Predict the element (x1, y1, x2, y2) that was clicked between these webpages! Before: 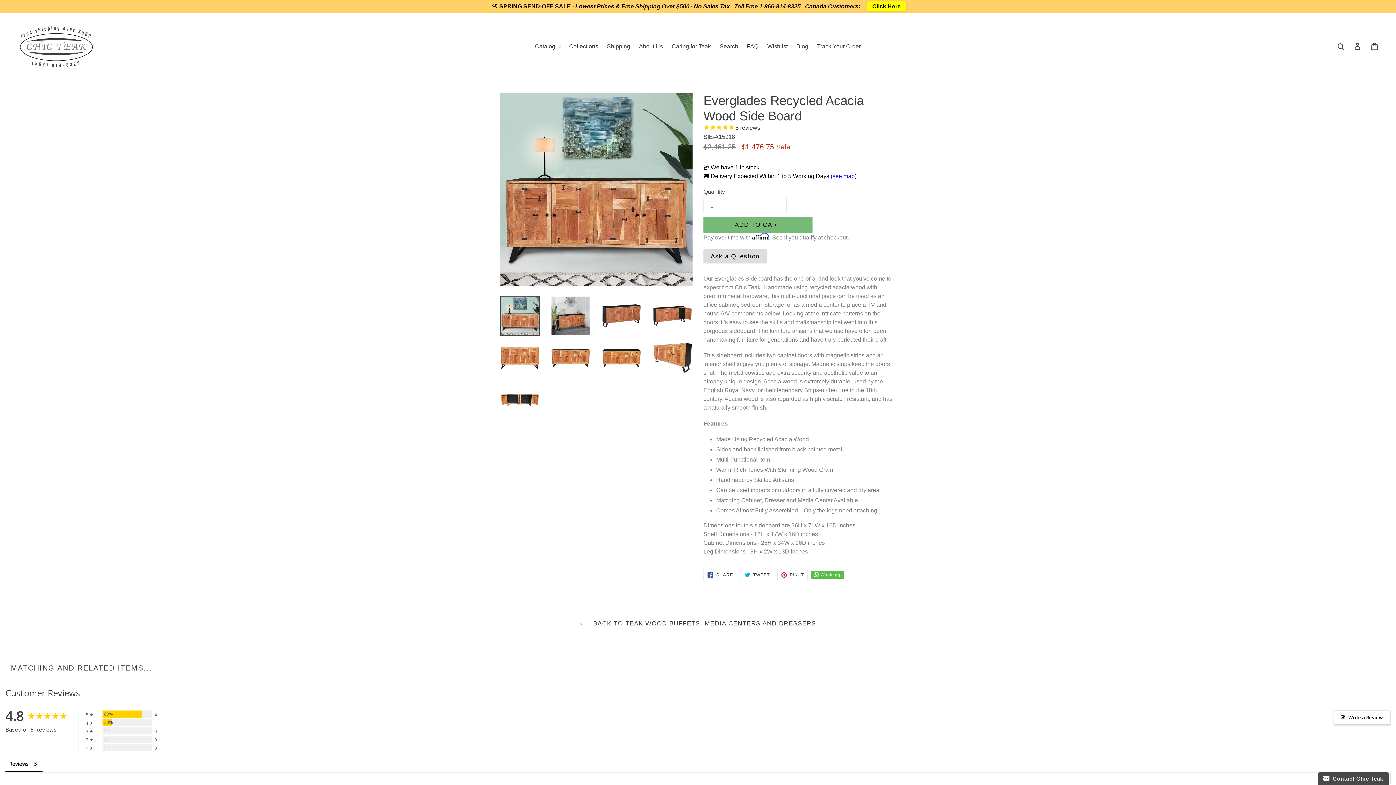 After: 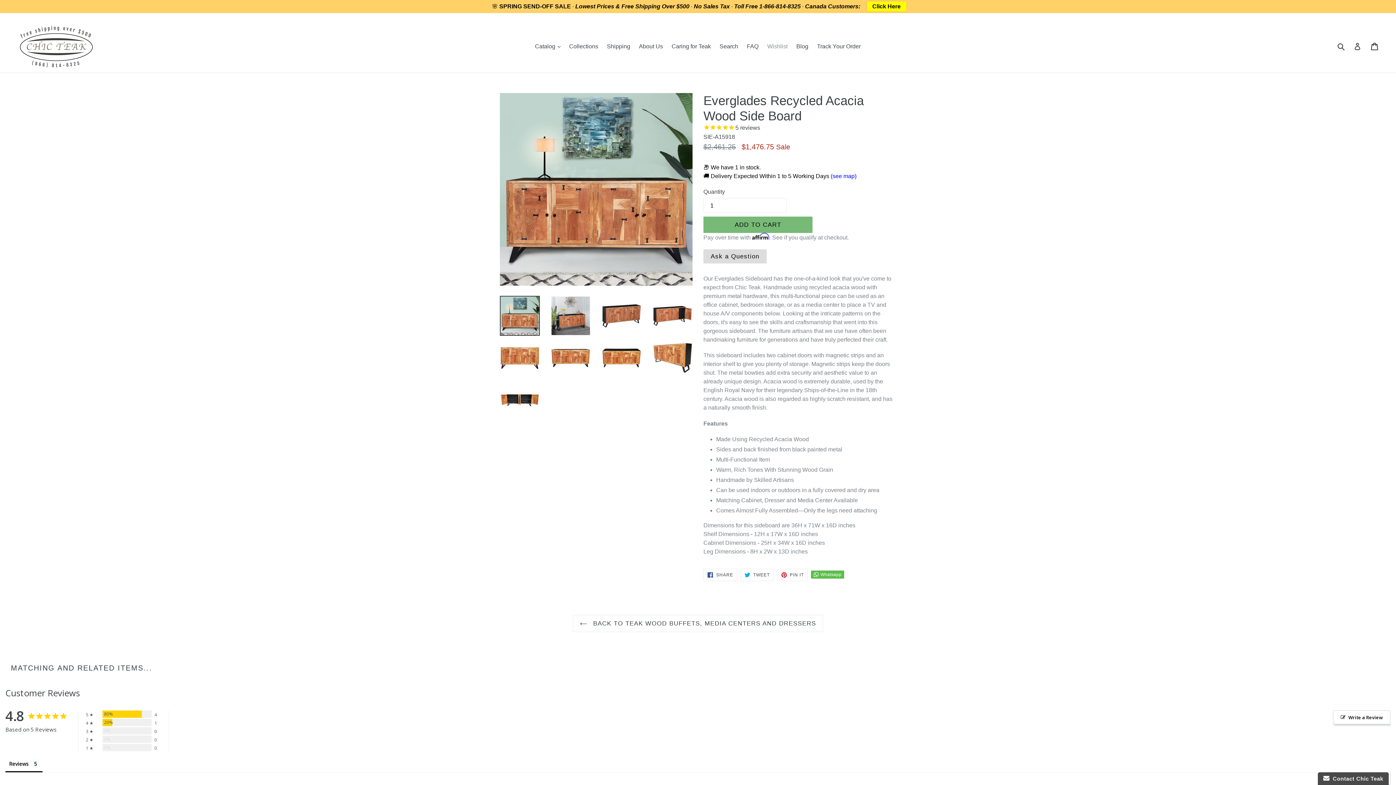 Action: bbox: (763, 41, 791, 52) label: Wishlist